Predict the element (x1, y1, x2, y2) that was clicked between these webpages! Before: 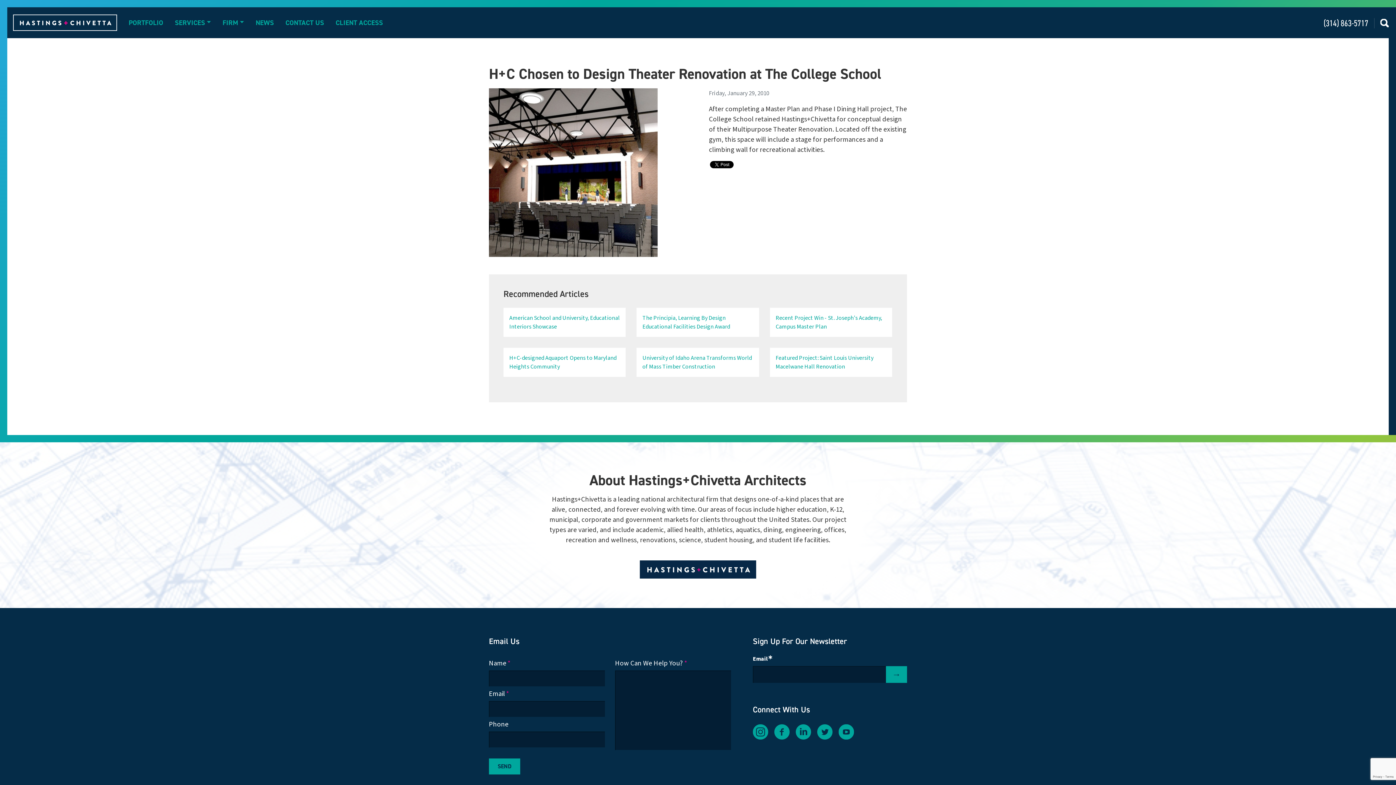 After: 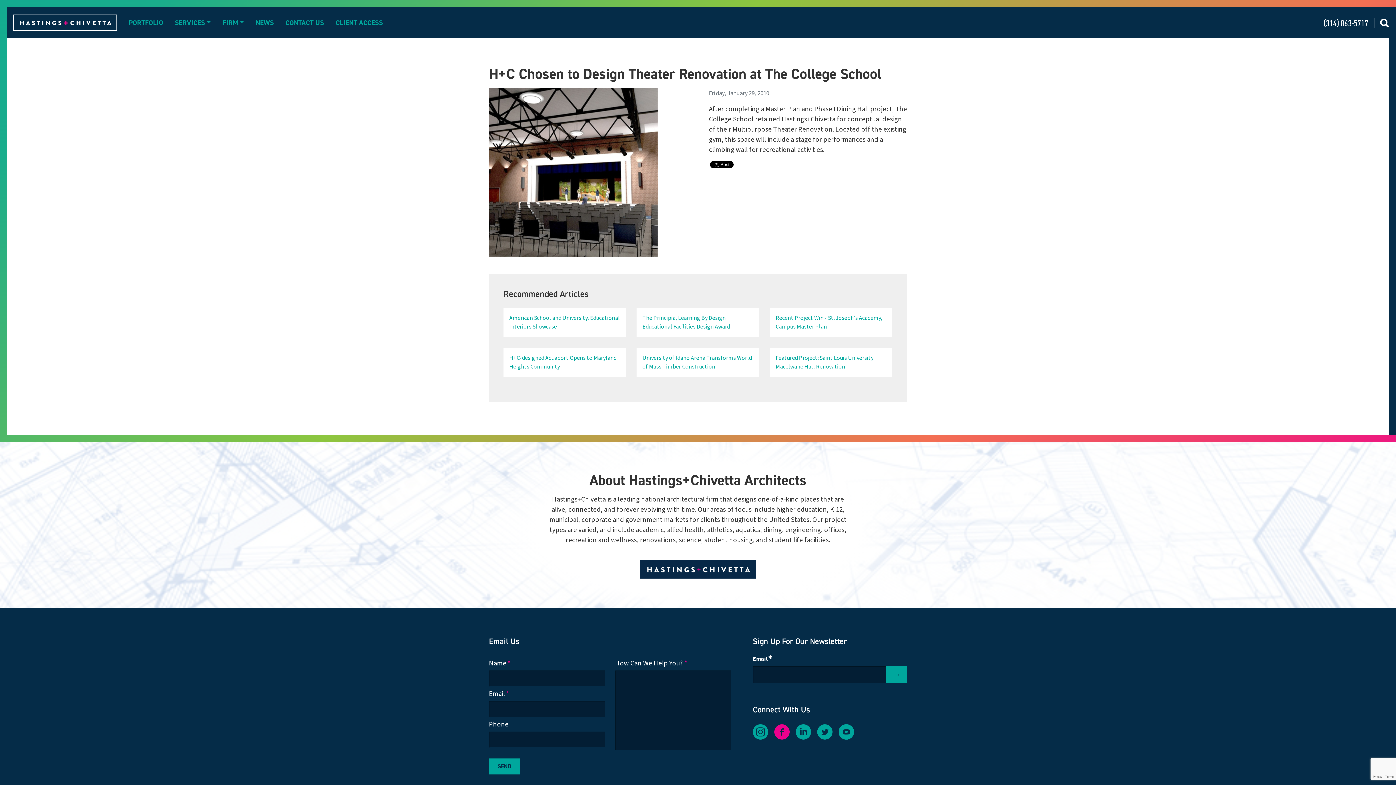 Action: label: Facebook bbox: (774, 724, 789, 739)